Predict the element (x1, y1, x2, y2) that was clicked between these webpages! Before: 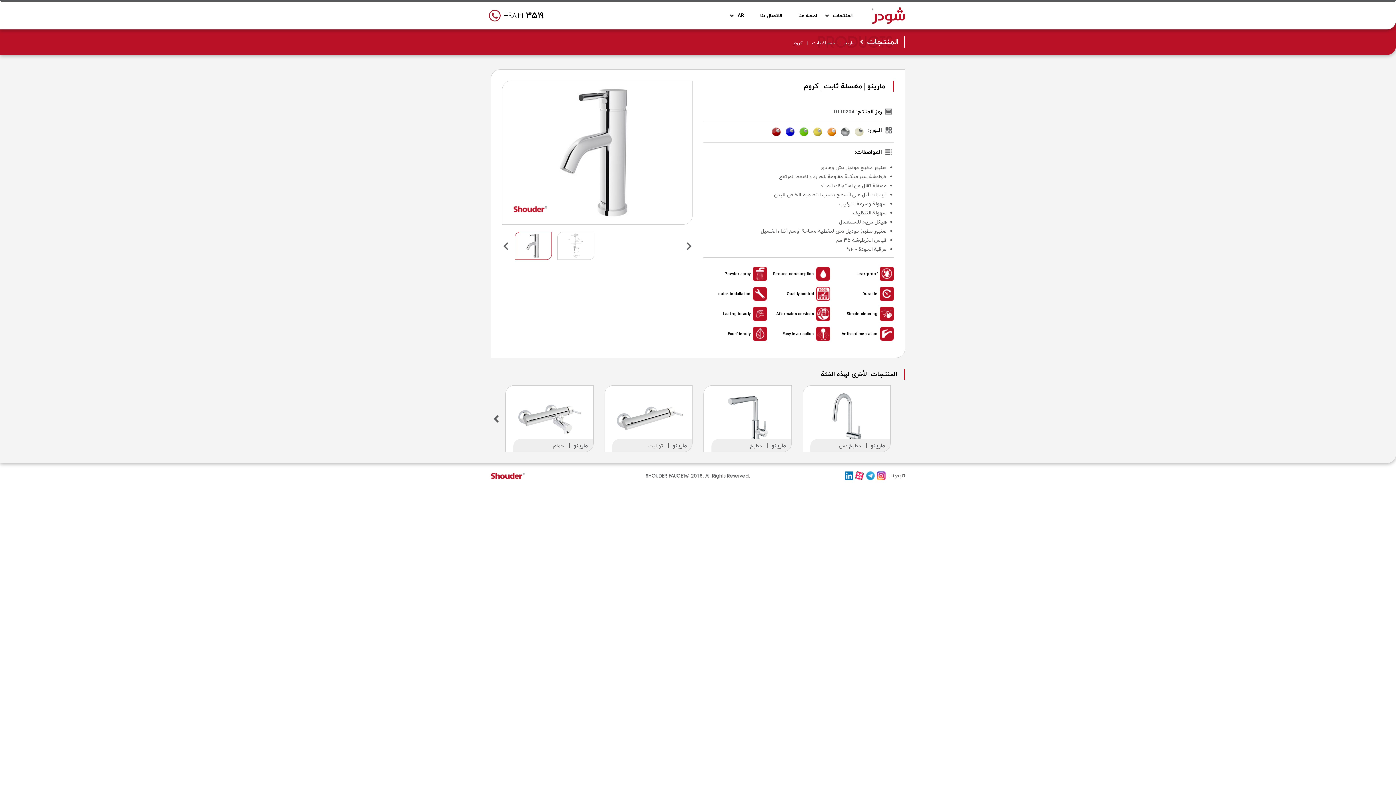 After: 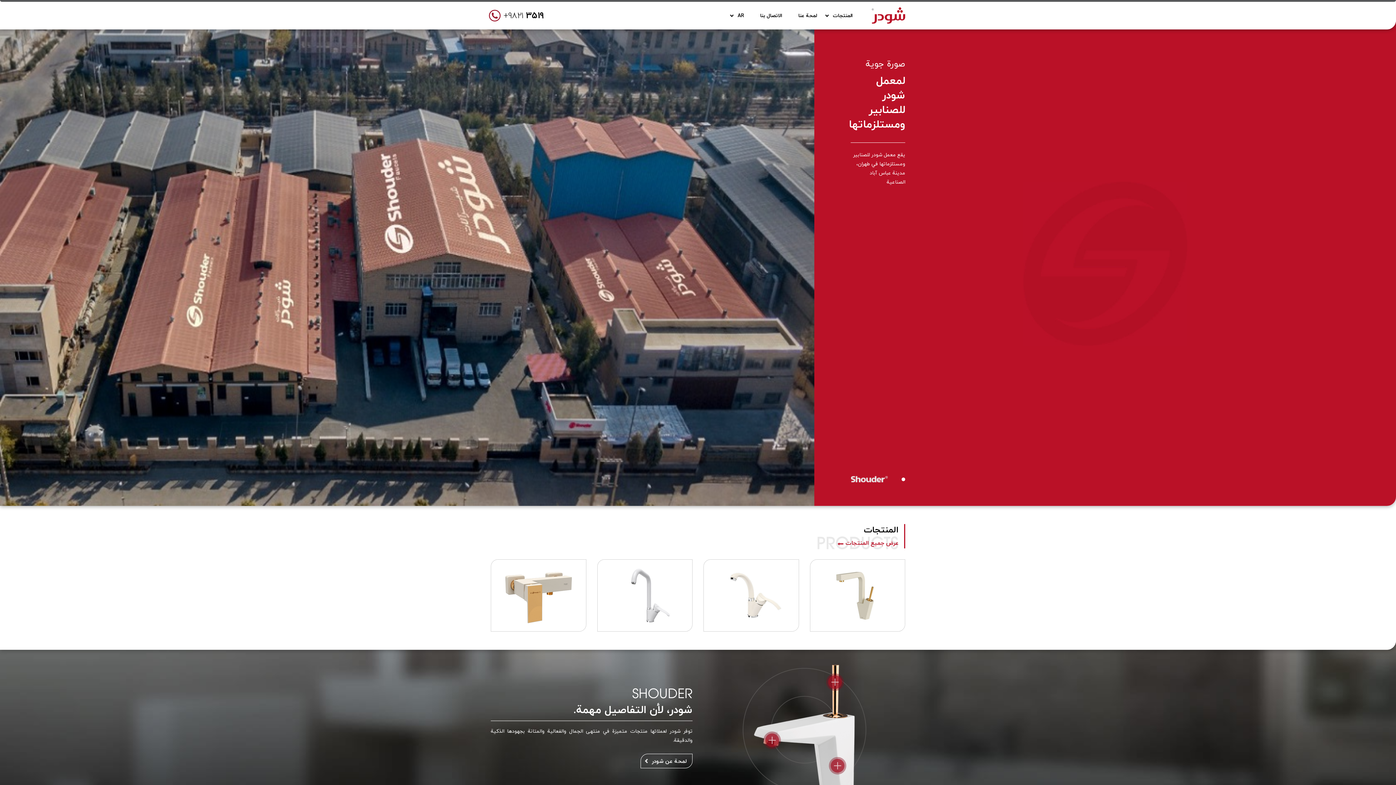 Action: bbox: (872, 8, 905, 20)